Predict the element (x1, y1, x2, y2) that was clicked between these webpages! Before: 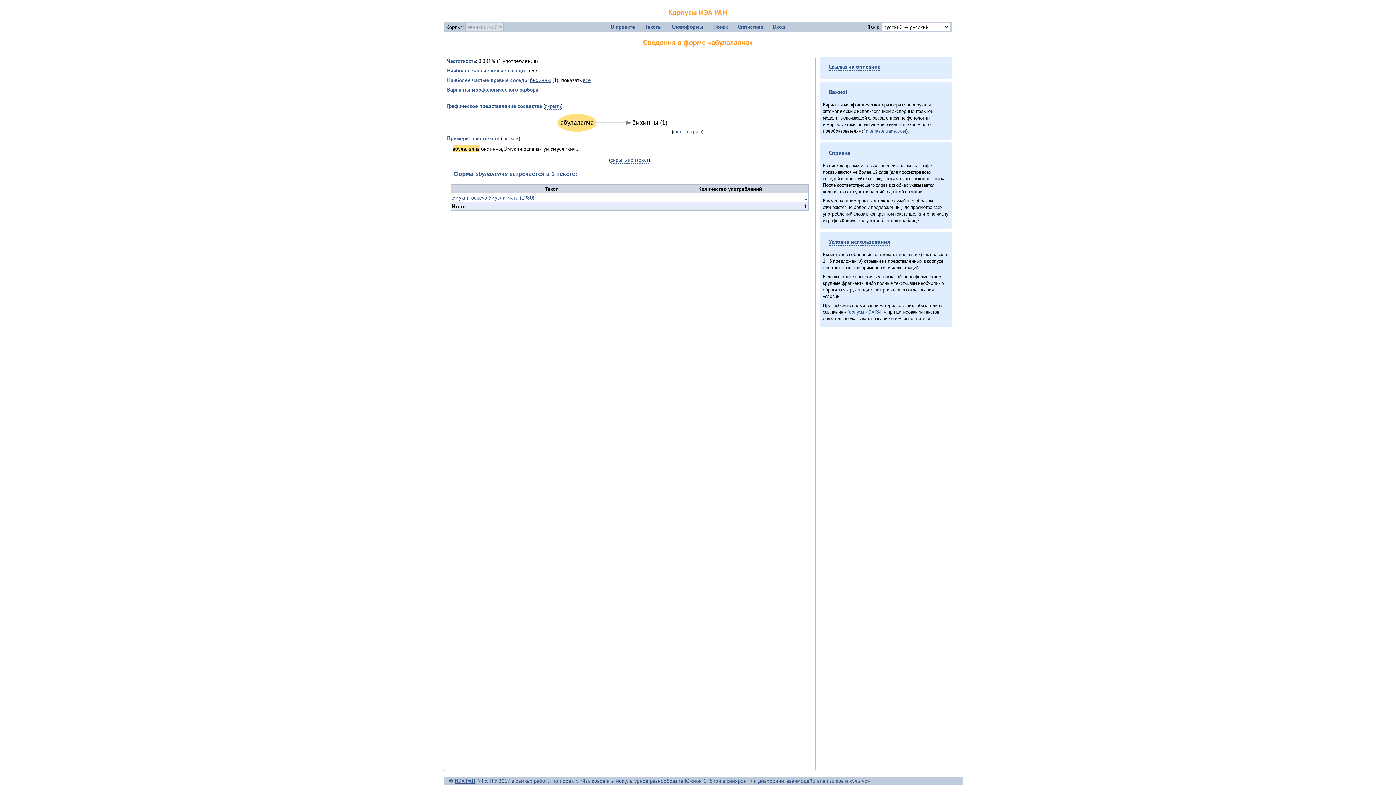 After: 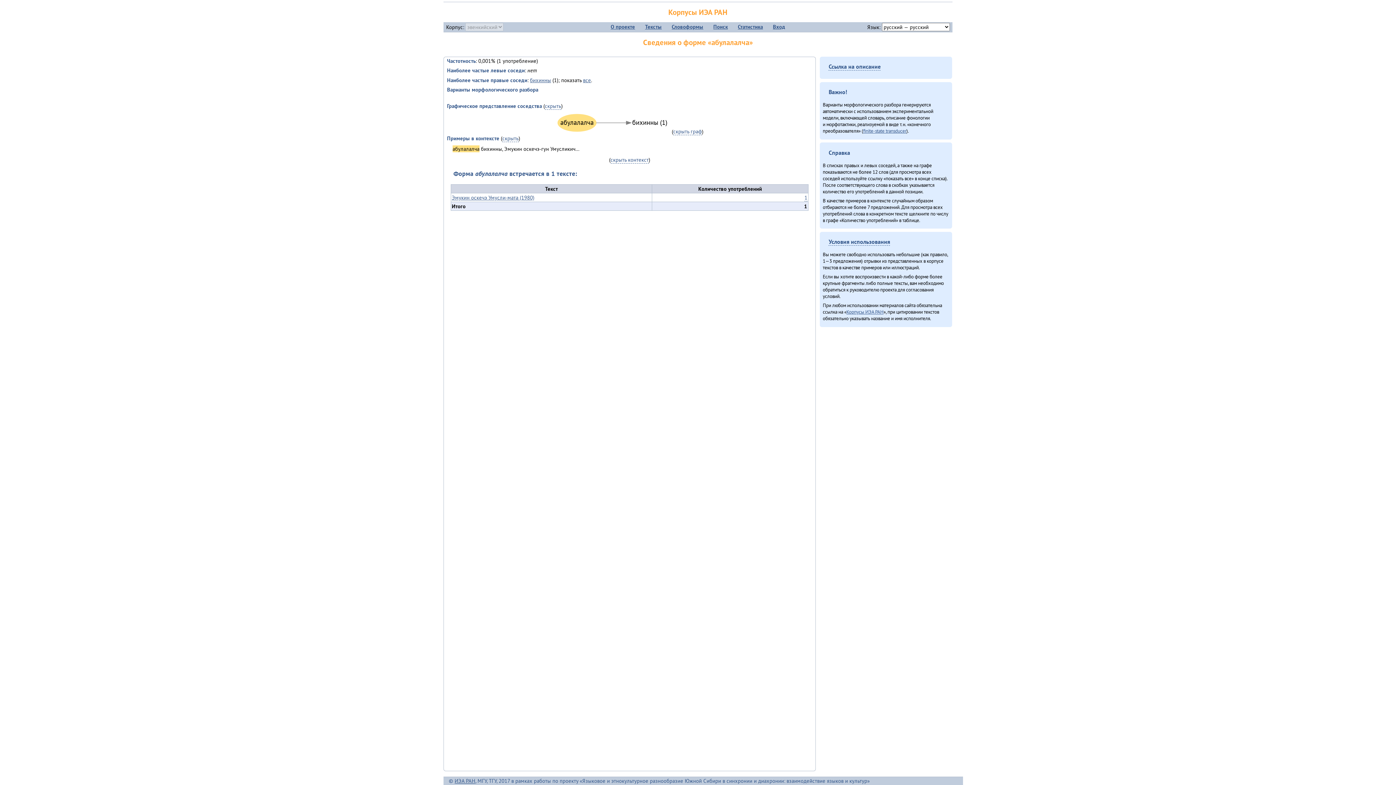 Action: bbox: (454, 777, 475, 784) label: ИЭА РАН